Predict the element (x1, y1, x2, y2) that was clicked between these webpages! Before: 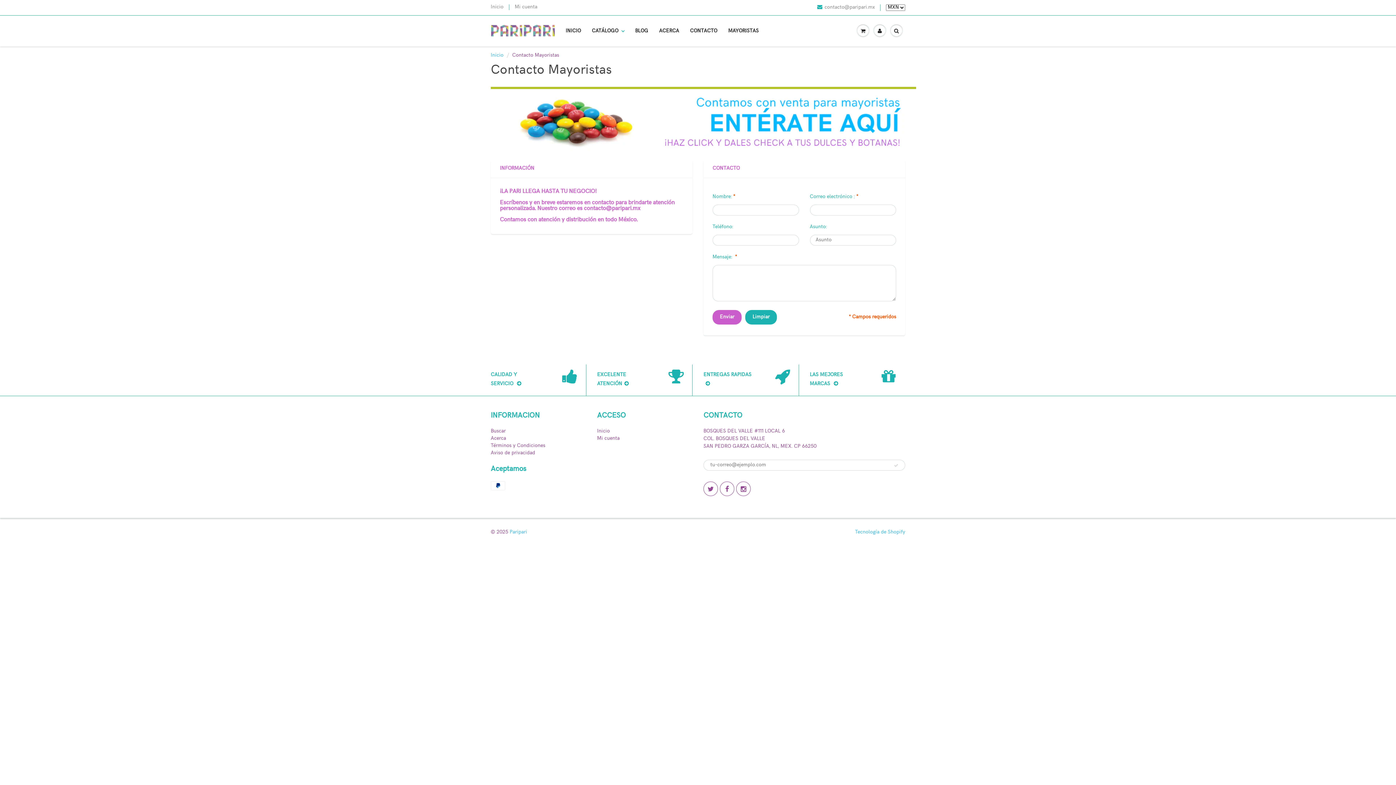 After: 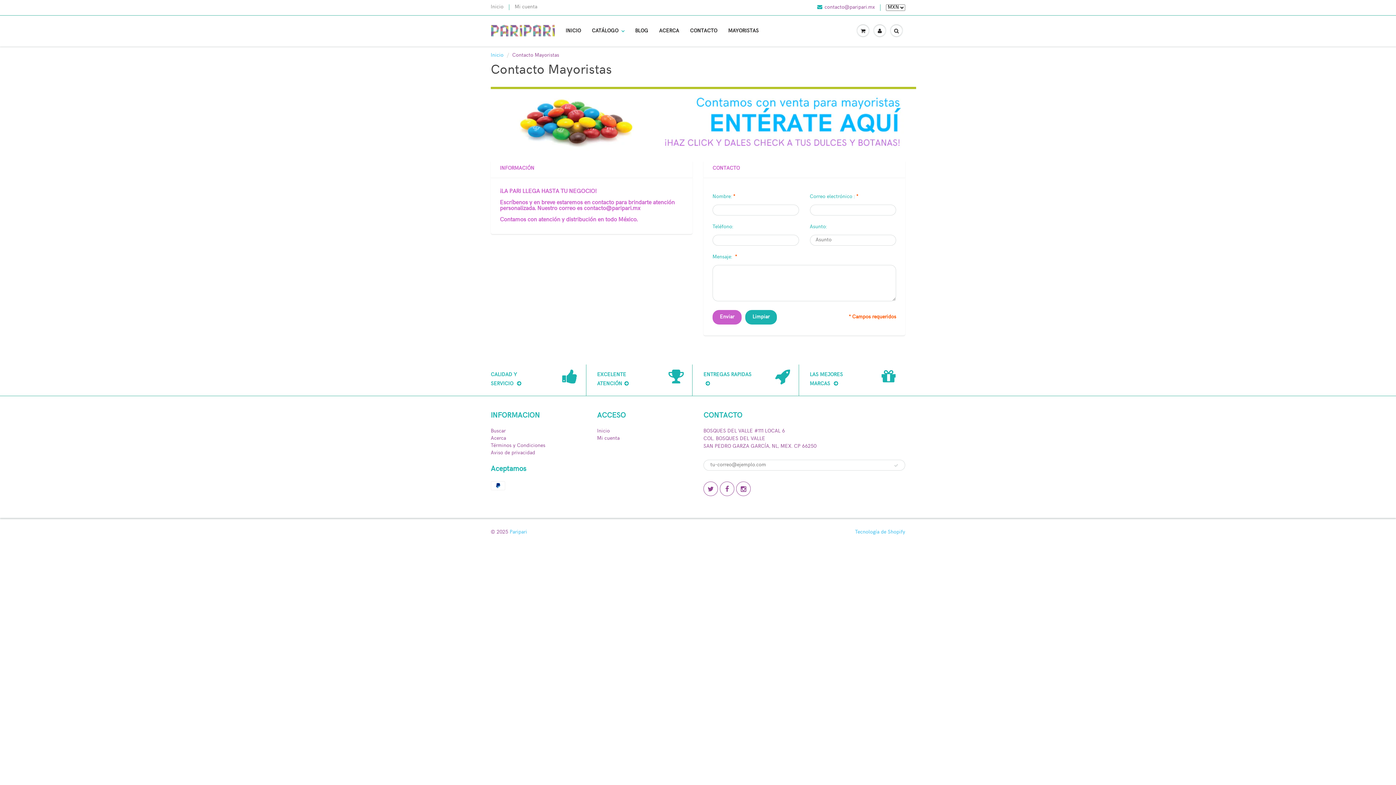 Action: bbox: (817, 4, 874, 10) label: contacto@paripari.mx